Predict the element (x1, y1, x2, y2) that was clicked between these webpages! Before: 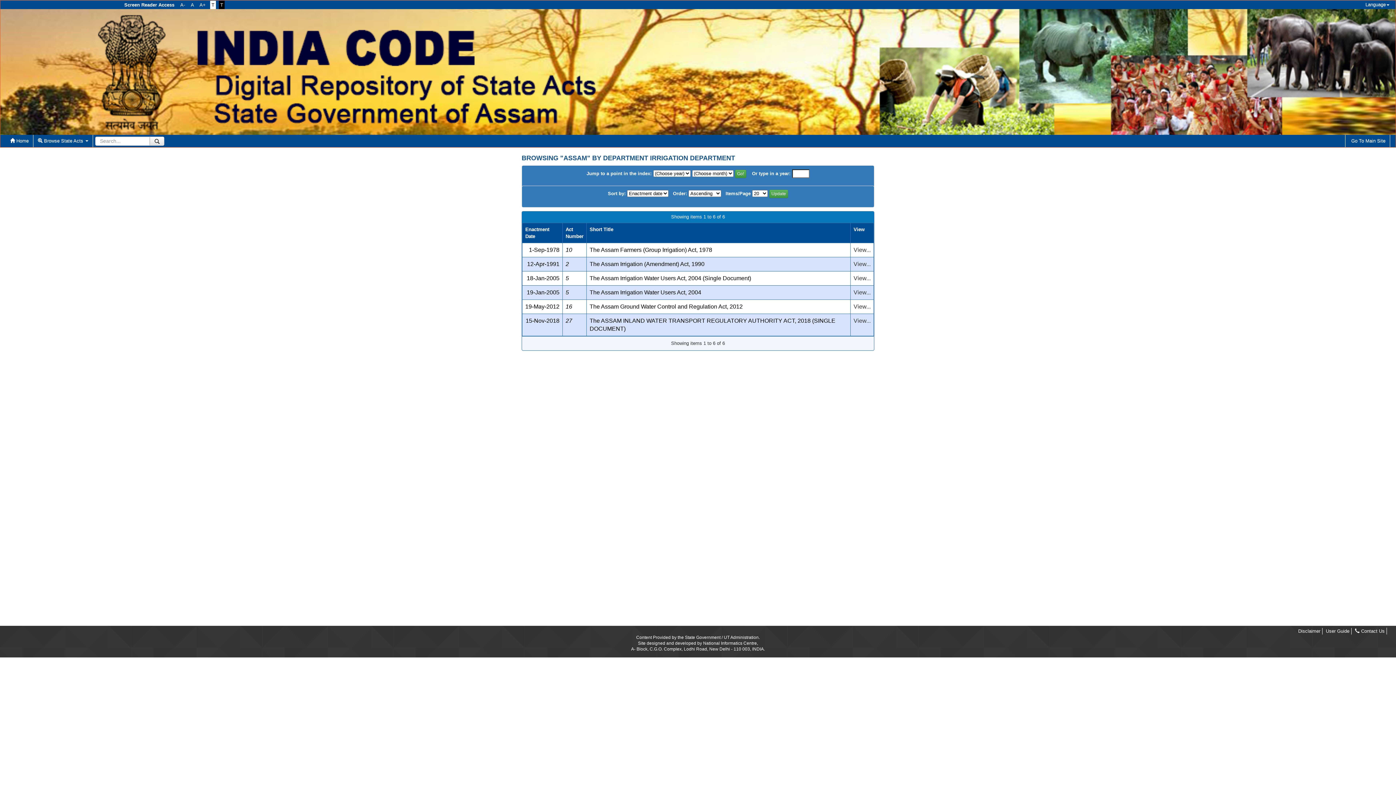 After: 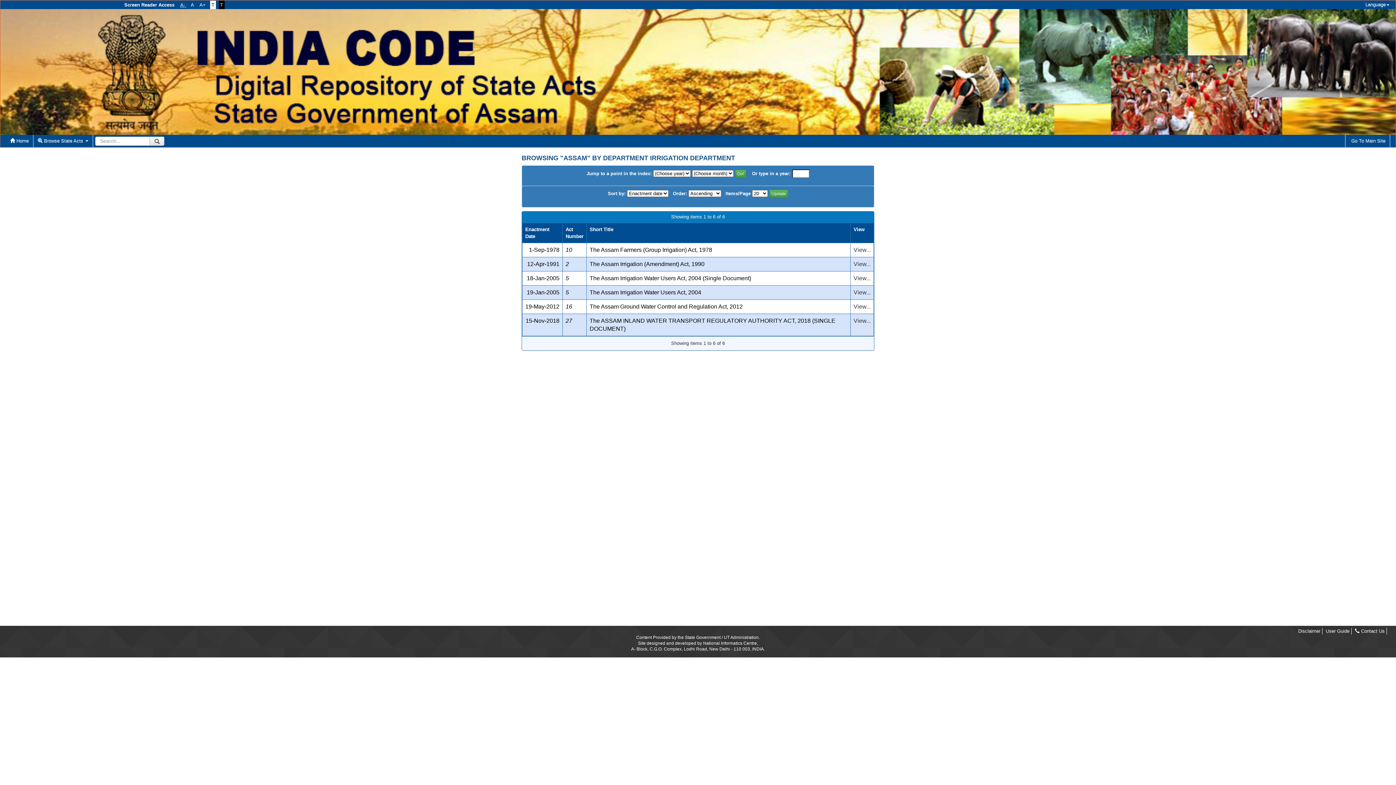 Action: bbox: (178, 0, 187, 9) label: A- 